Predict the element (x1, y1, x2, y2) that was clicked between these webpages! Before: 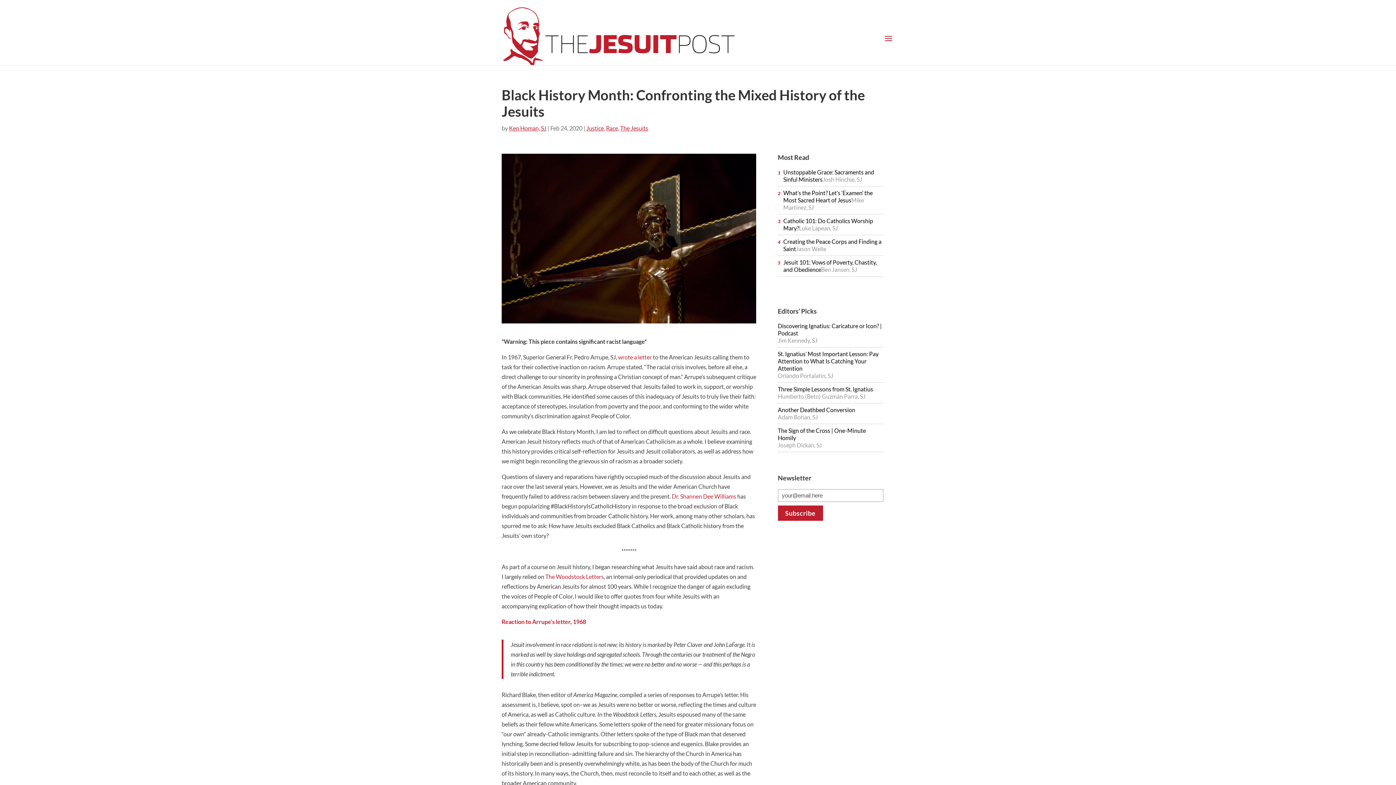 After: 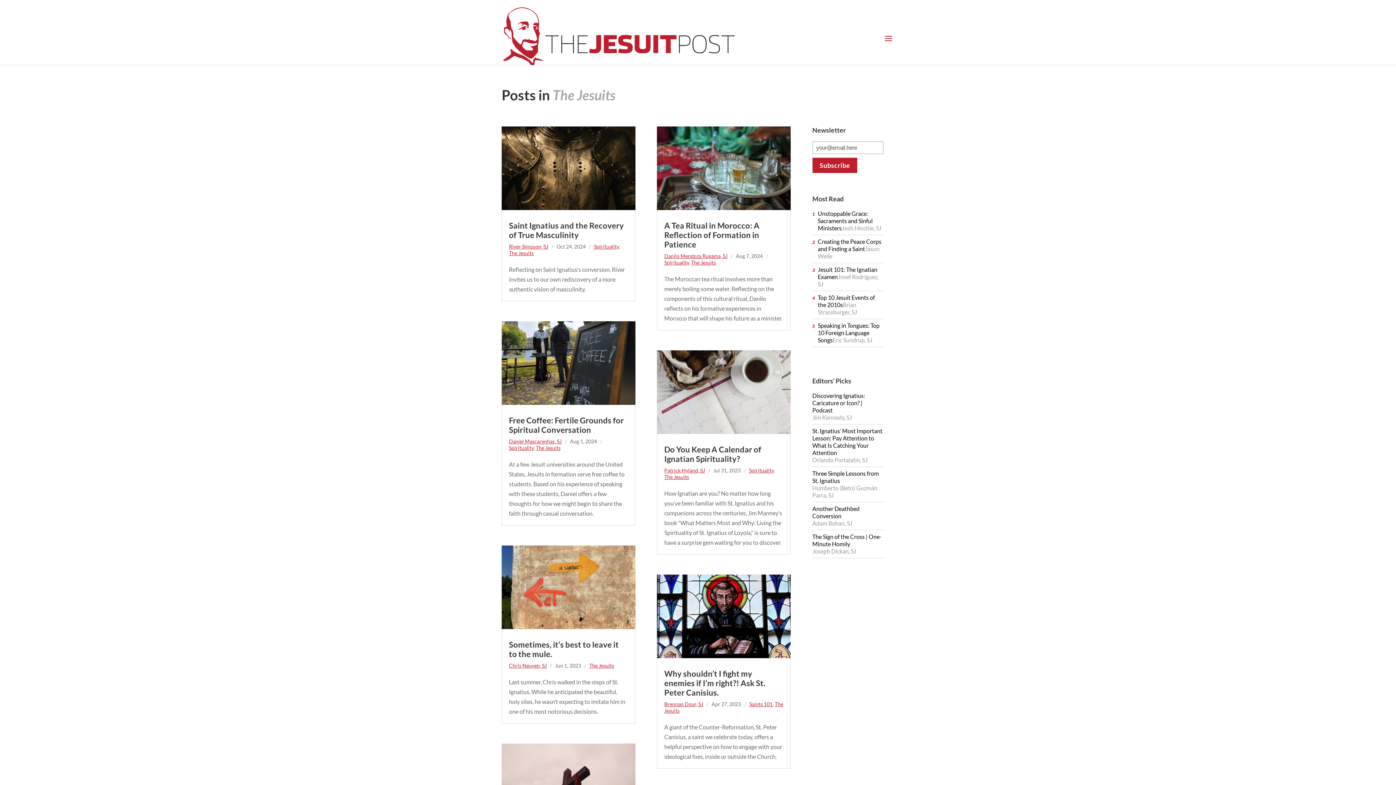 Action: label: The Jesuits bbox: (620, 124, 648, 131)